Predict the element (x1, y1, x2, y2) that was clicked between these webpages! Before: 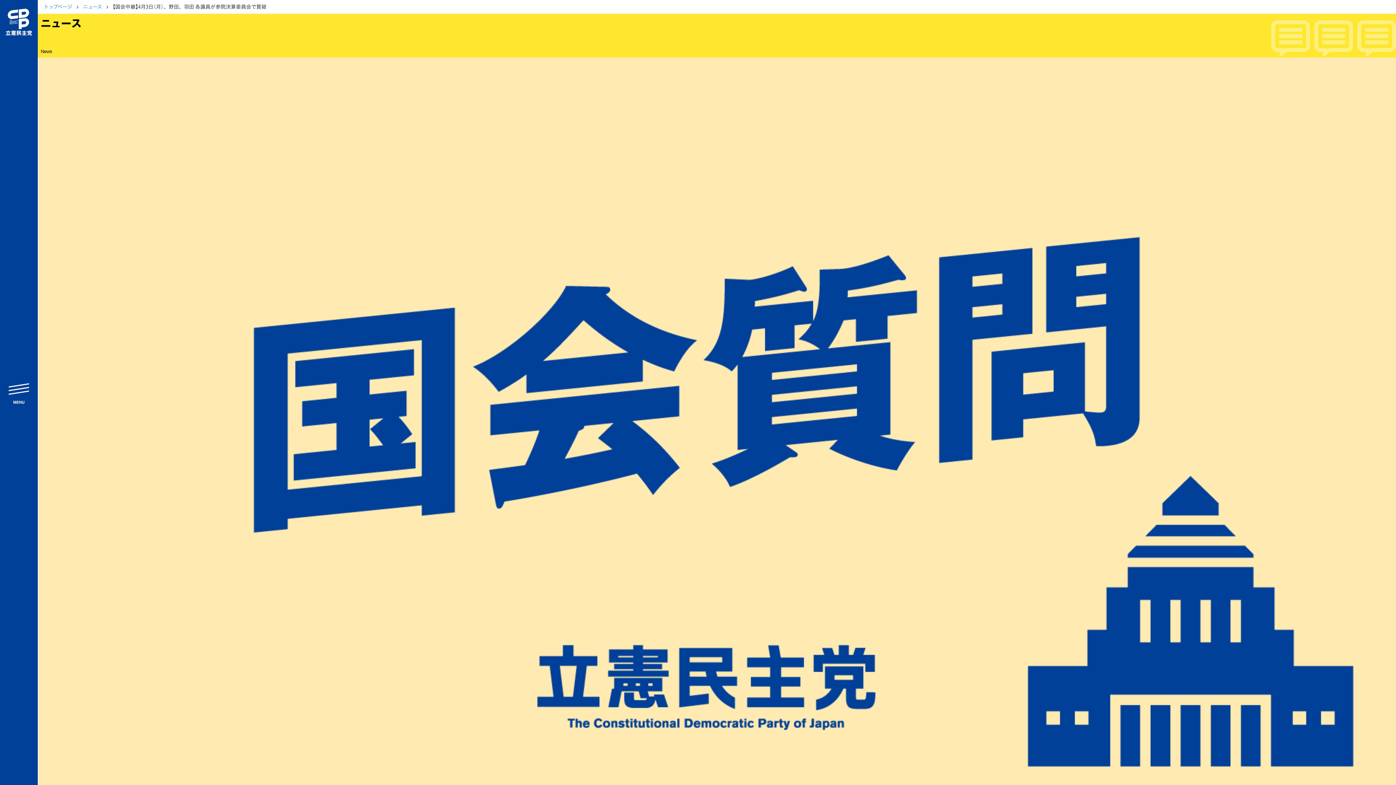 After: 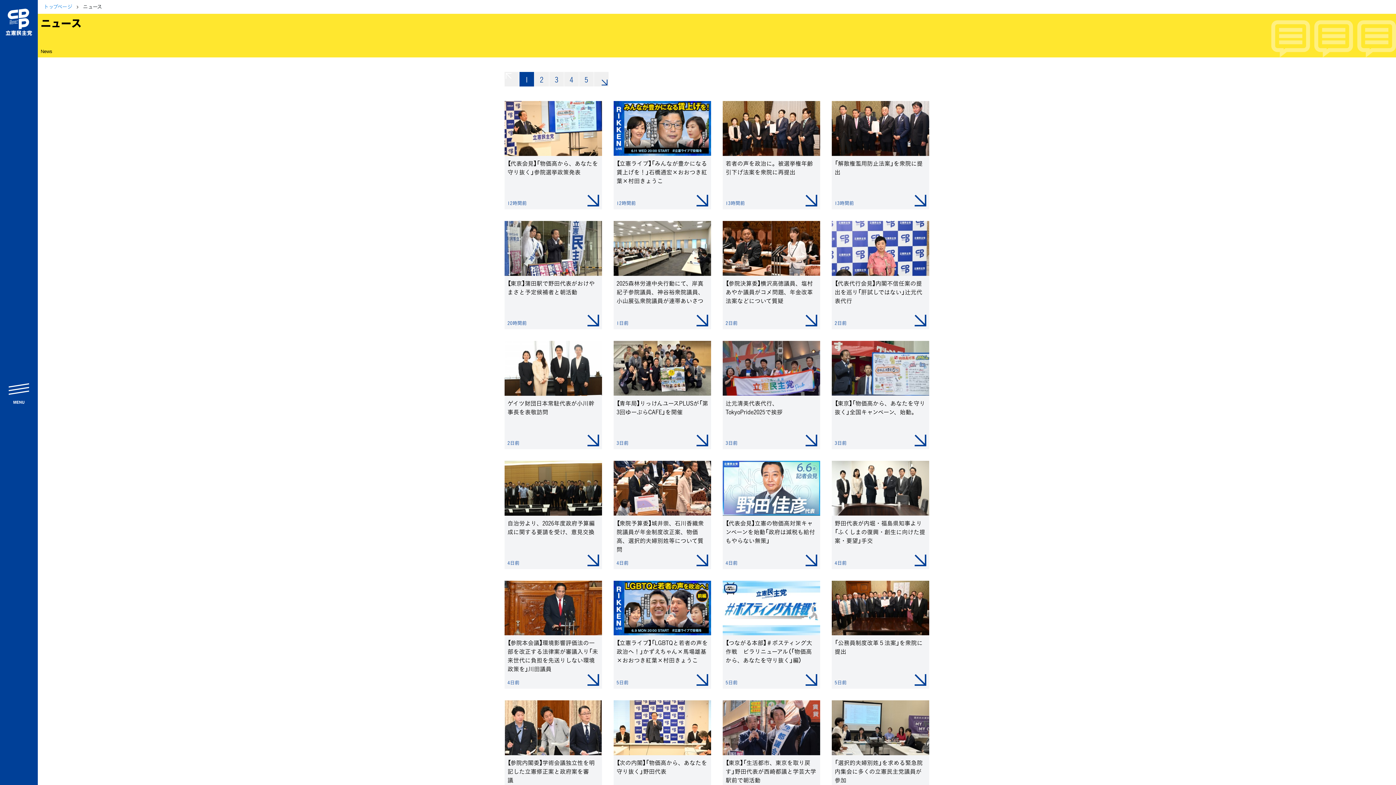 Action: bbox: (82, 2, 112, 10) label: ニュース